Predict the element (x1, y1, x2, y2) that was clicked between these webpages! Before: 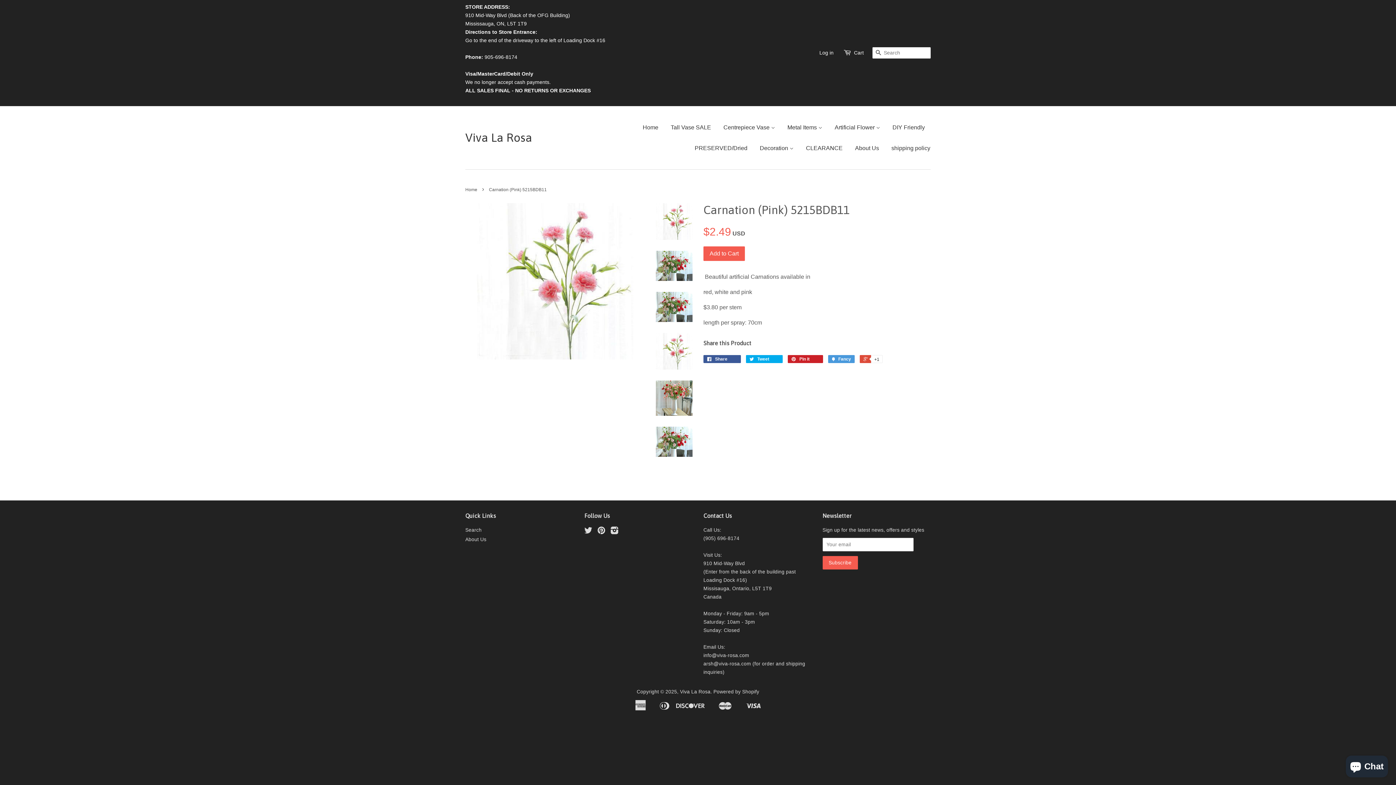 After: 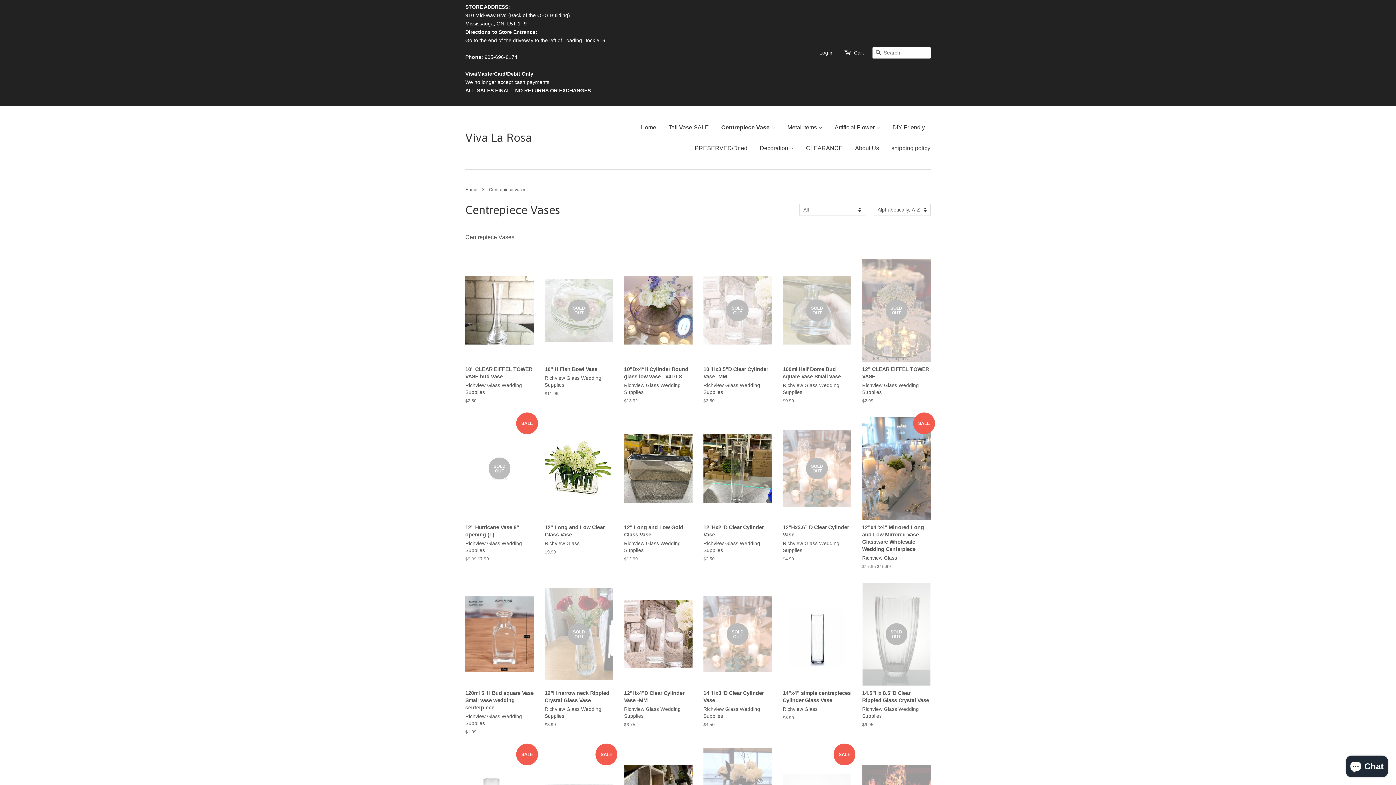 Action: bbox: (718, 117, 780, 137) label: Centrepiece Vase 